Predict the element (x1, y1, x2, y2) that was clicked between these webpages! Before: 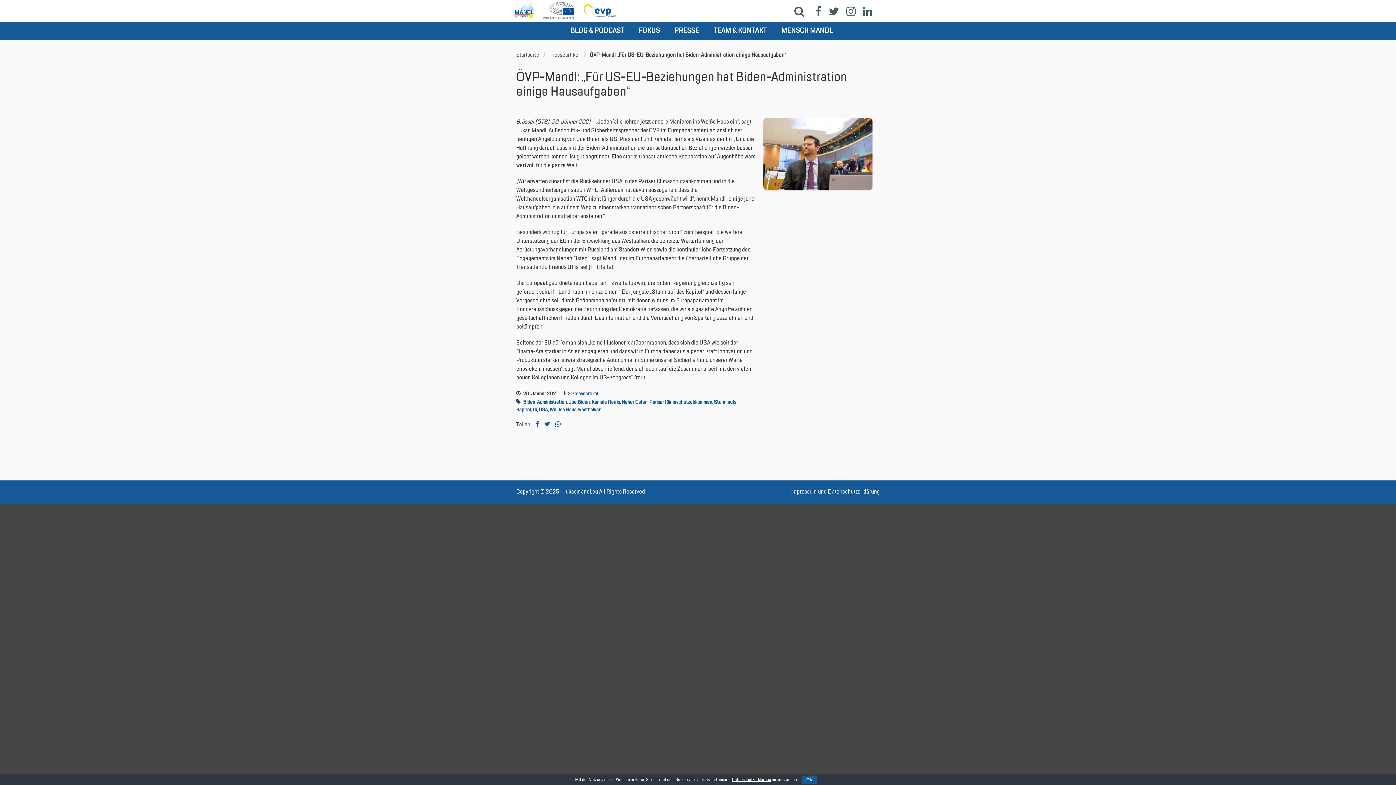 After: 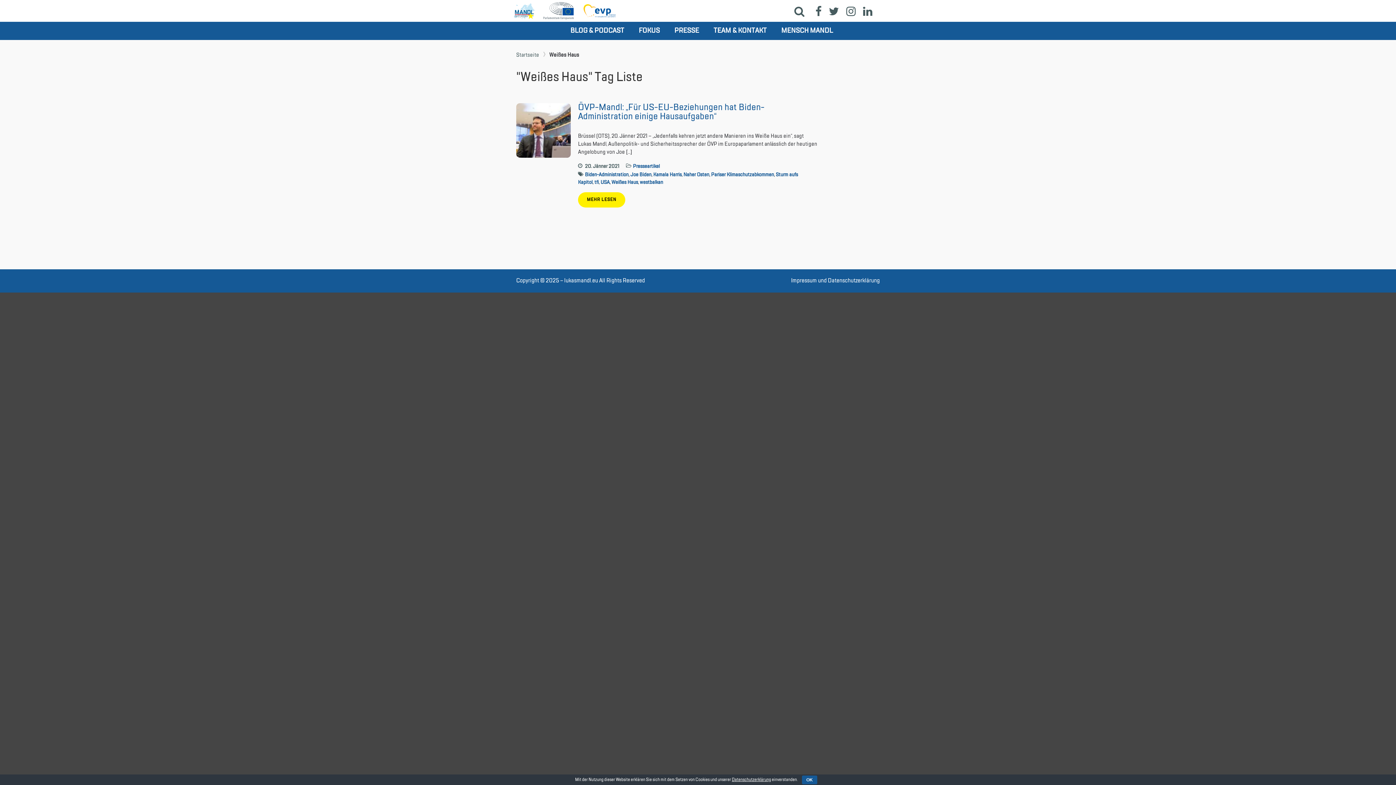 Action: label: Weißes Haus bbox: (549, 407, 576, 412)